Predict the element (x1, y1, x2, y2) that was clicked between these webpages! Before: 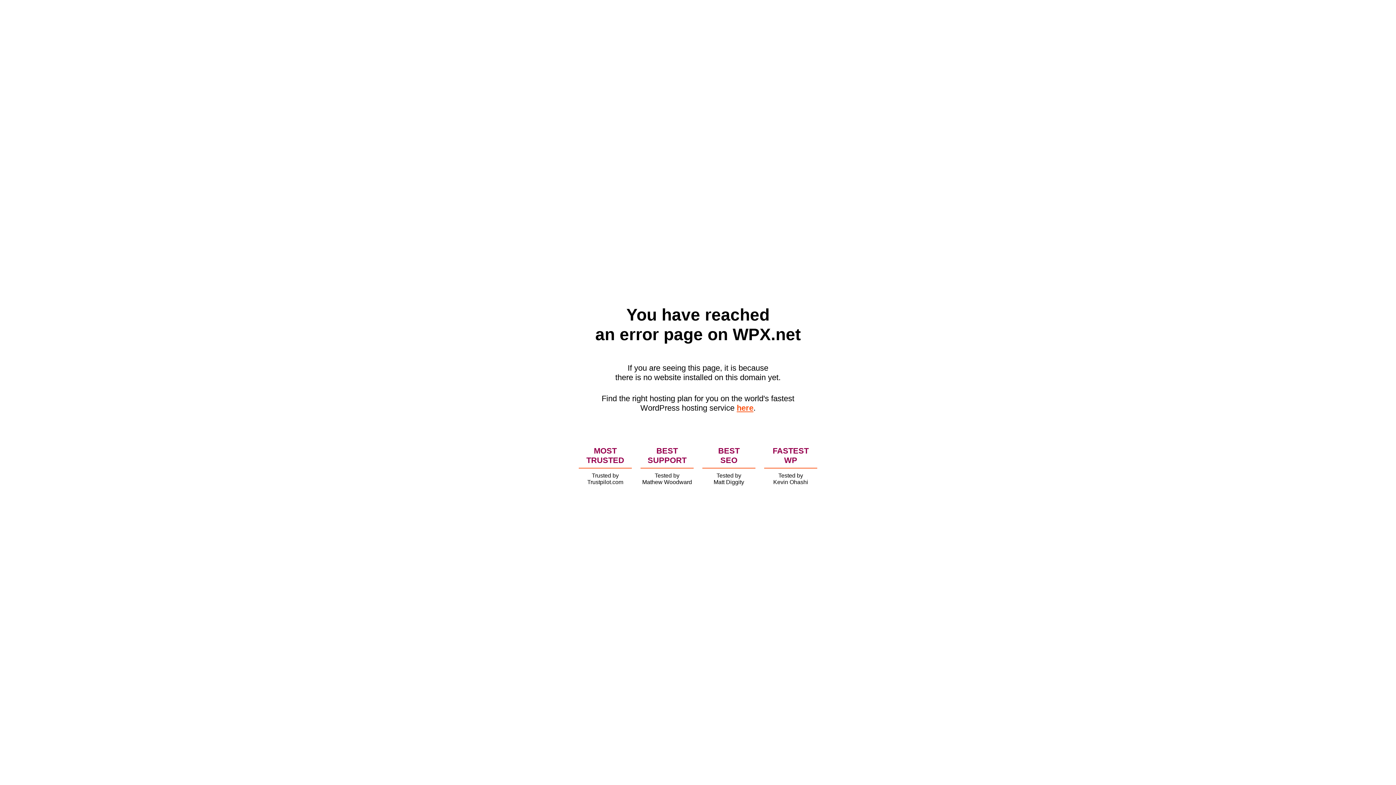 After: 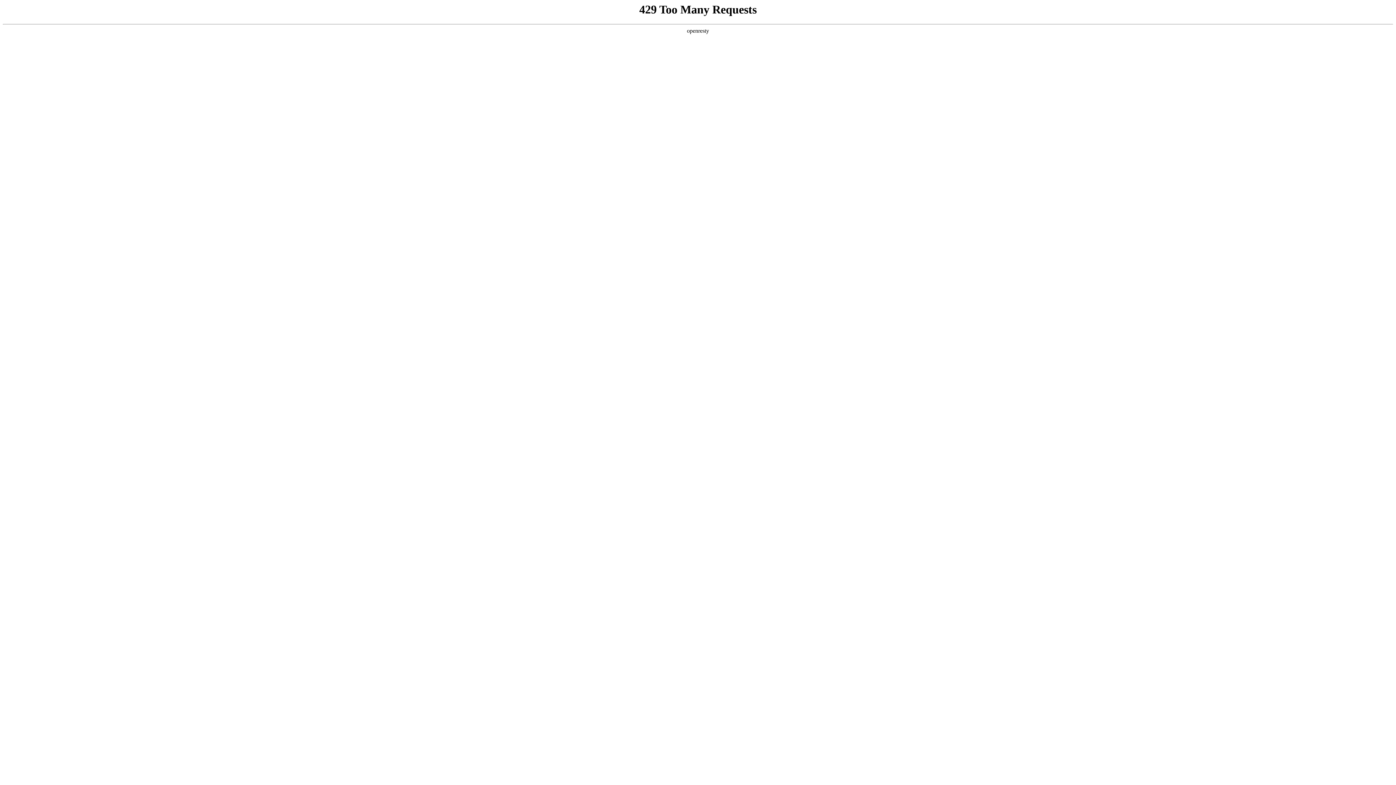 Action: label: here bbox: (736, 403, 753, 412)